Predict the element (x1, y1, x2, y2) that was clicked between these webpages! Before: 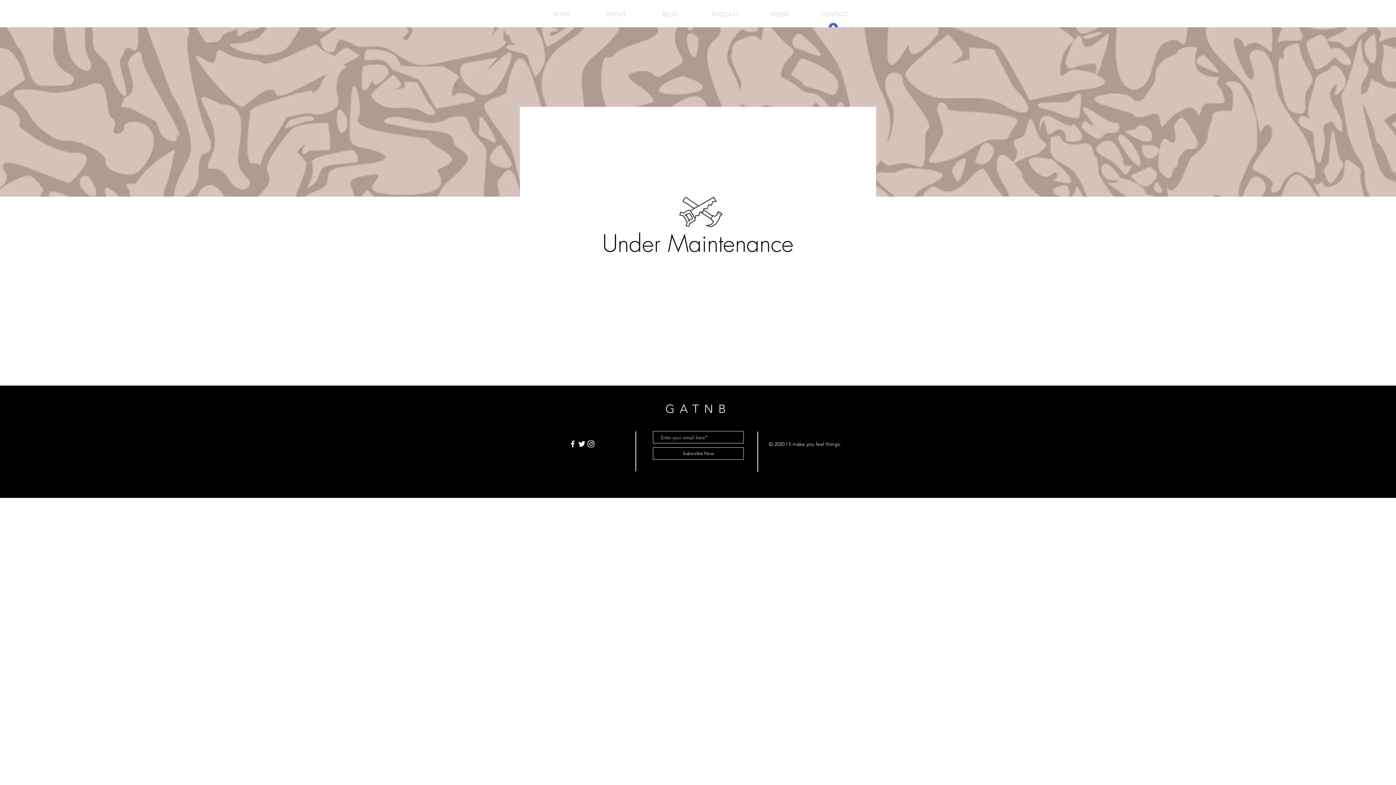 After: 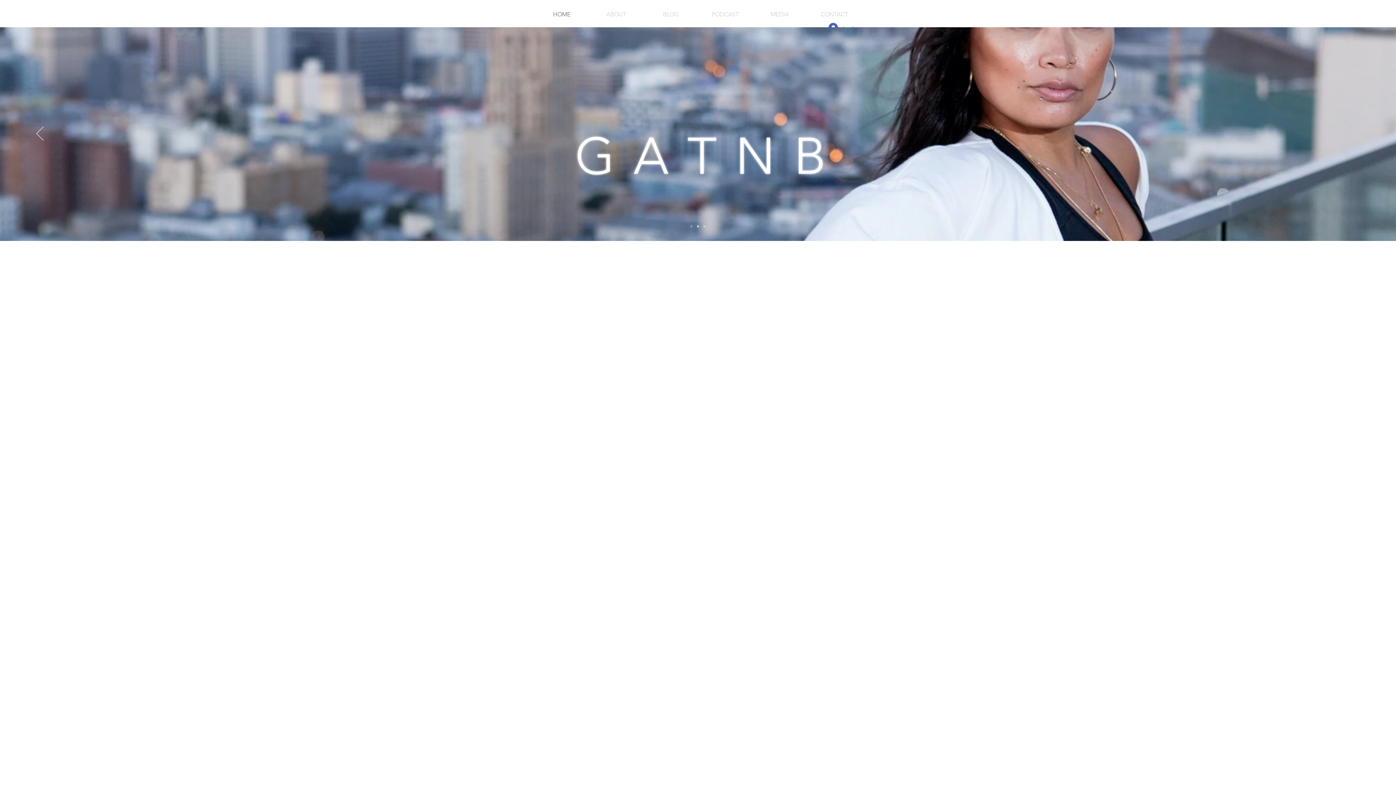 Action: bbox: (534, 1, 589, 27) label: HOME